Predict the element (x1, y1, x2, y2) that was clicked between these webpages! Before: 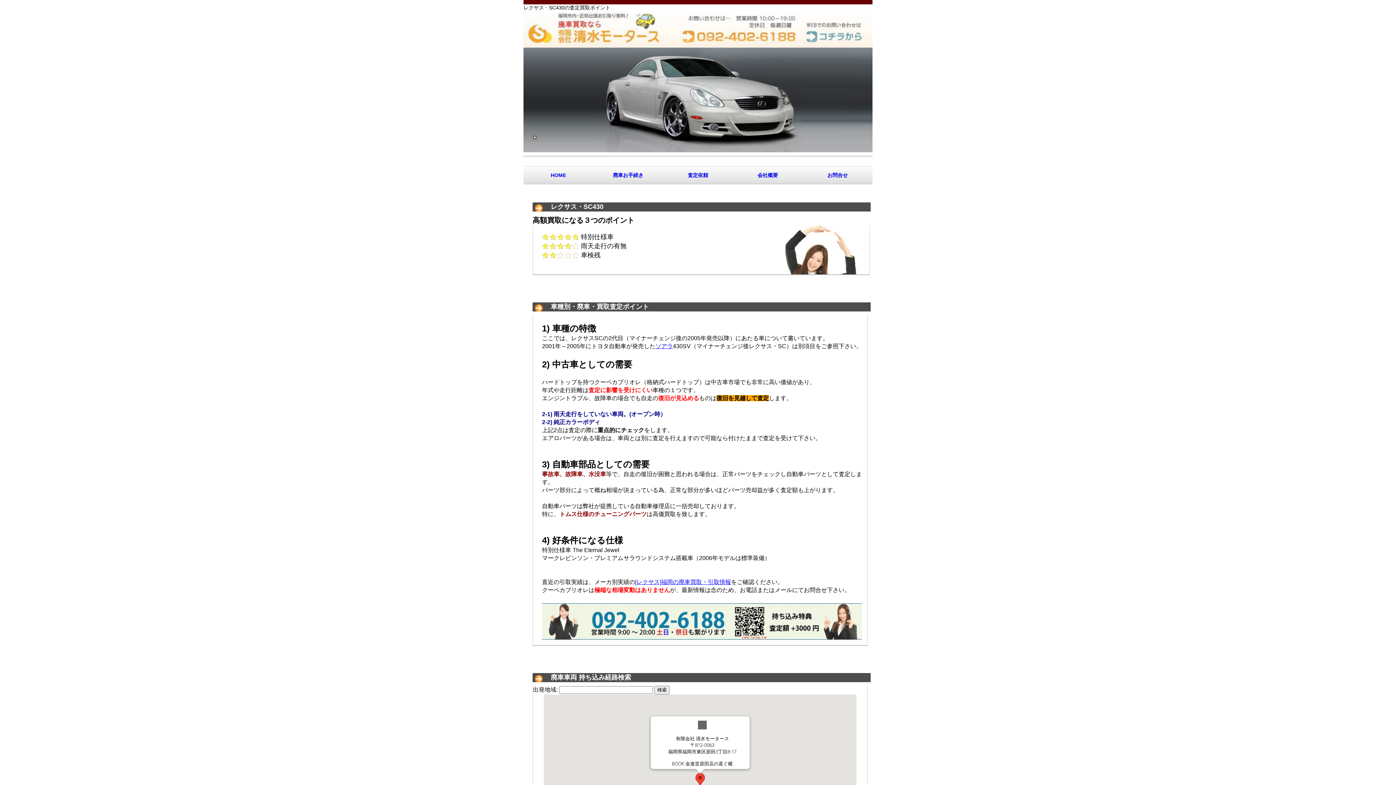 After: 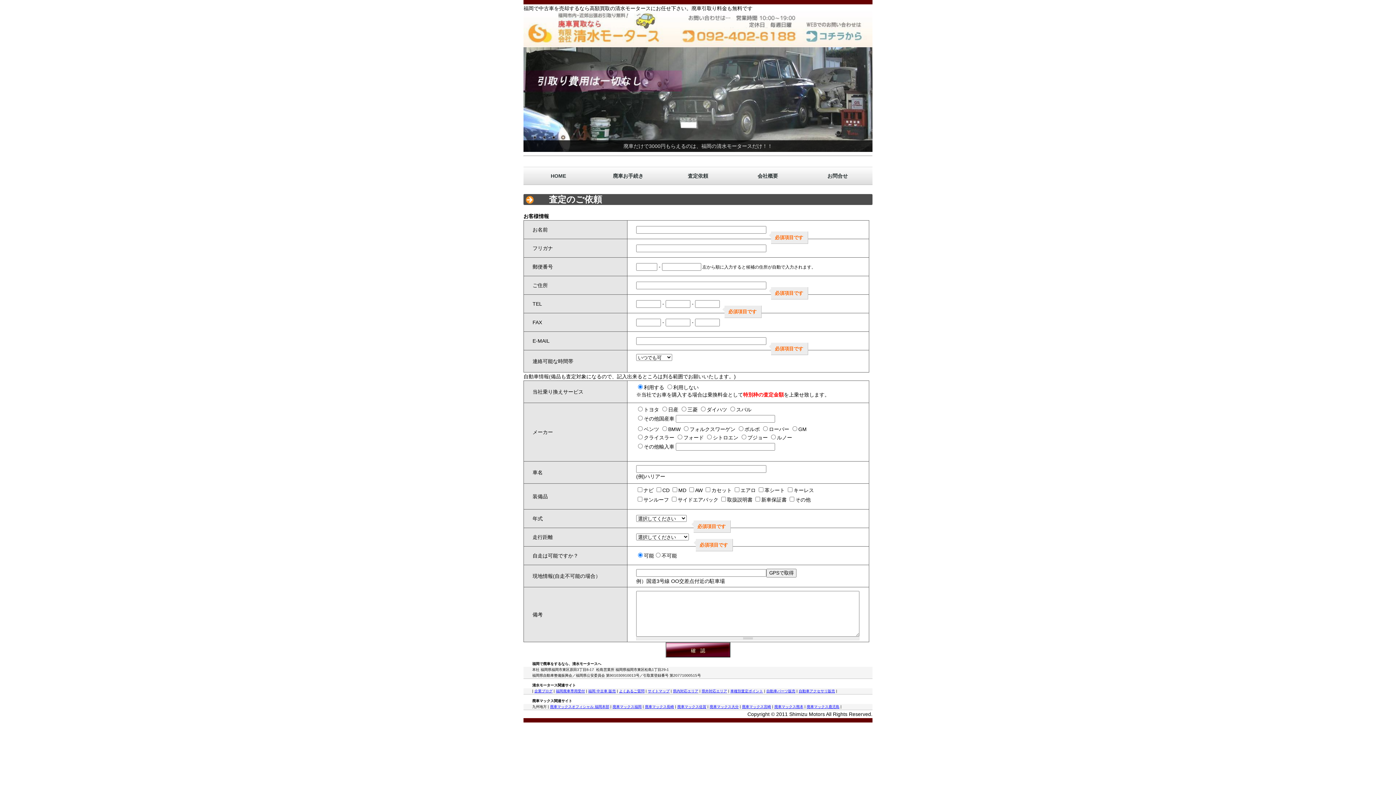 Action: label: 査定依頼 bbox: (663, 166, 733, 184)